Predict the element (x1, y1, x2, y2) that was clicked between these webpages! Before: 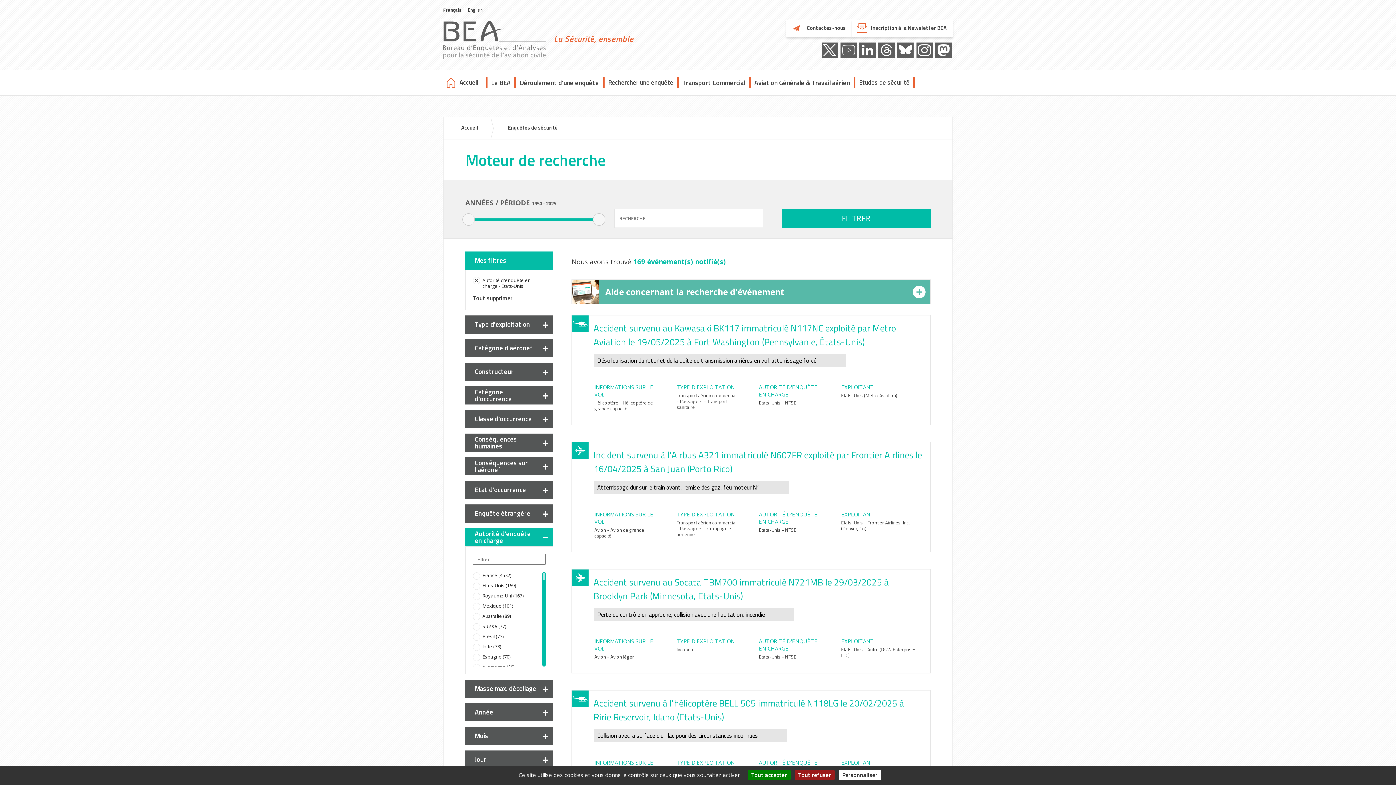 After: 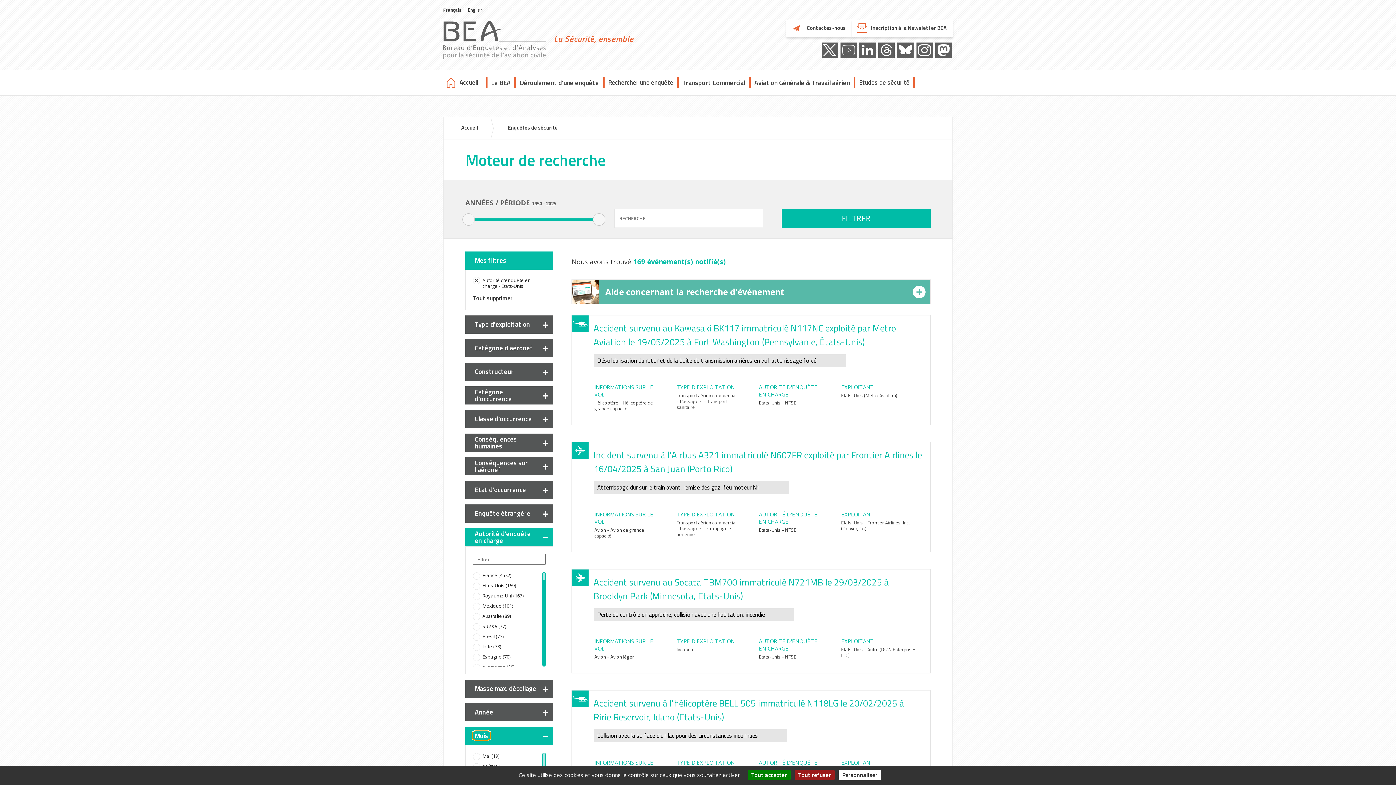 Action: bbox: (472, 732, 490, 740) label: Mois